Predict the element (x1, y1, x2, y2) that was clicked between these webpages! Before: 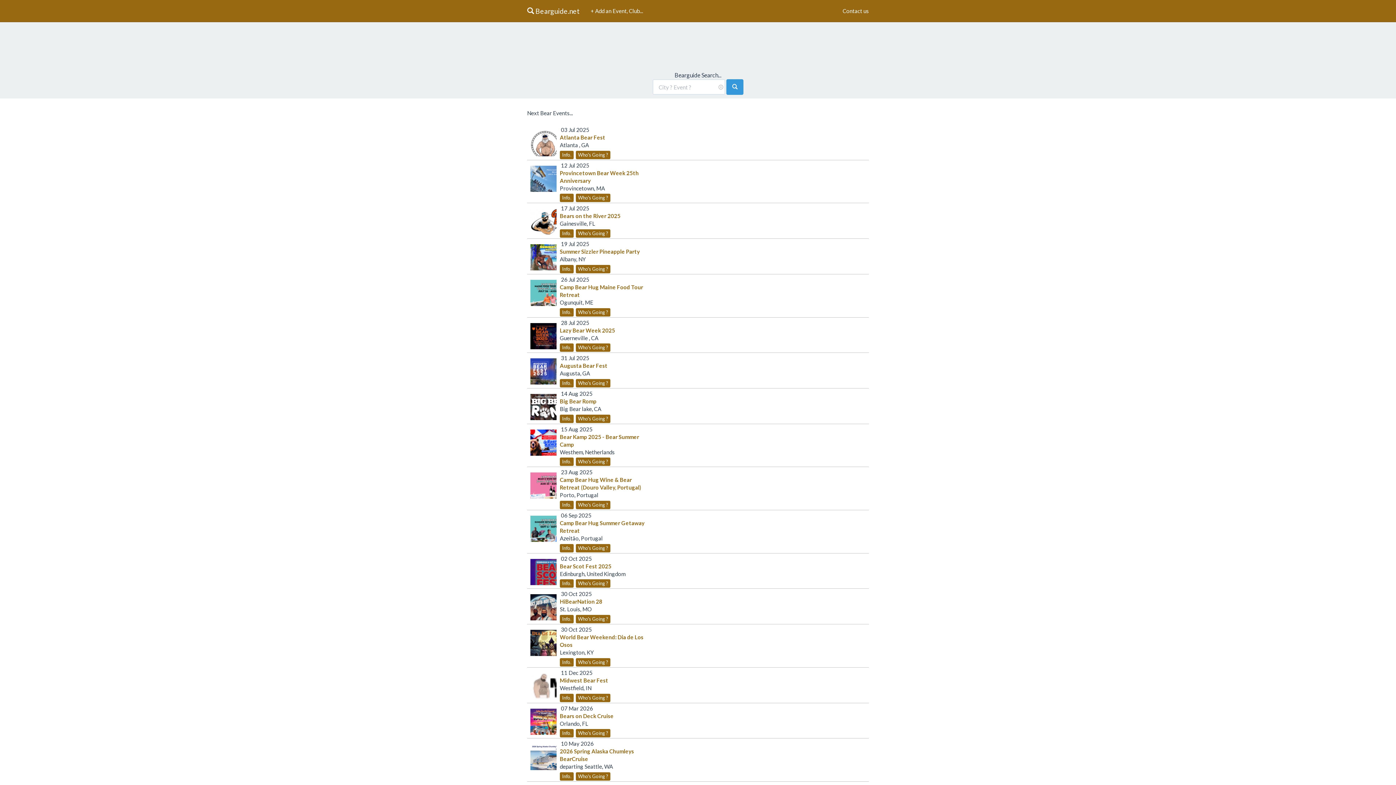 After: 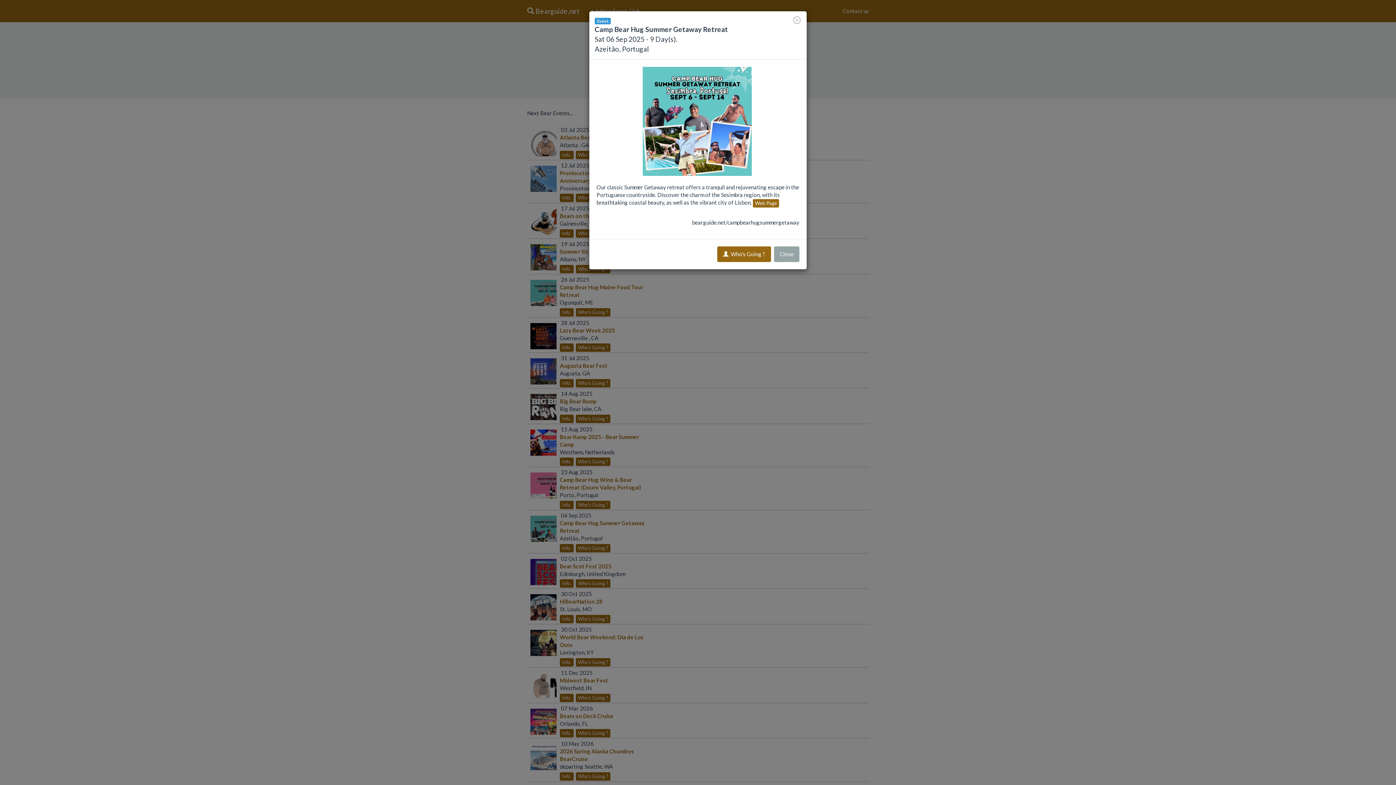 Action: bbox: (560, 544, 573, 552) label: Info.